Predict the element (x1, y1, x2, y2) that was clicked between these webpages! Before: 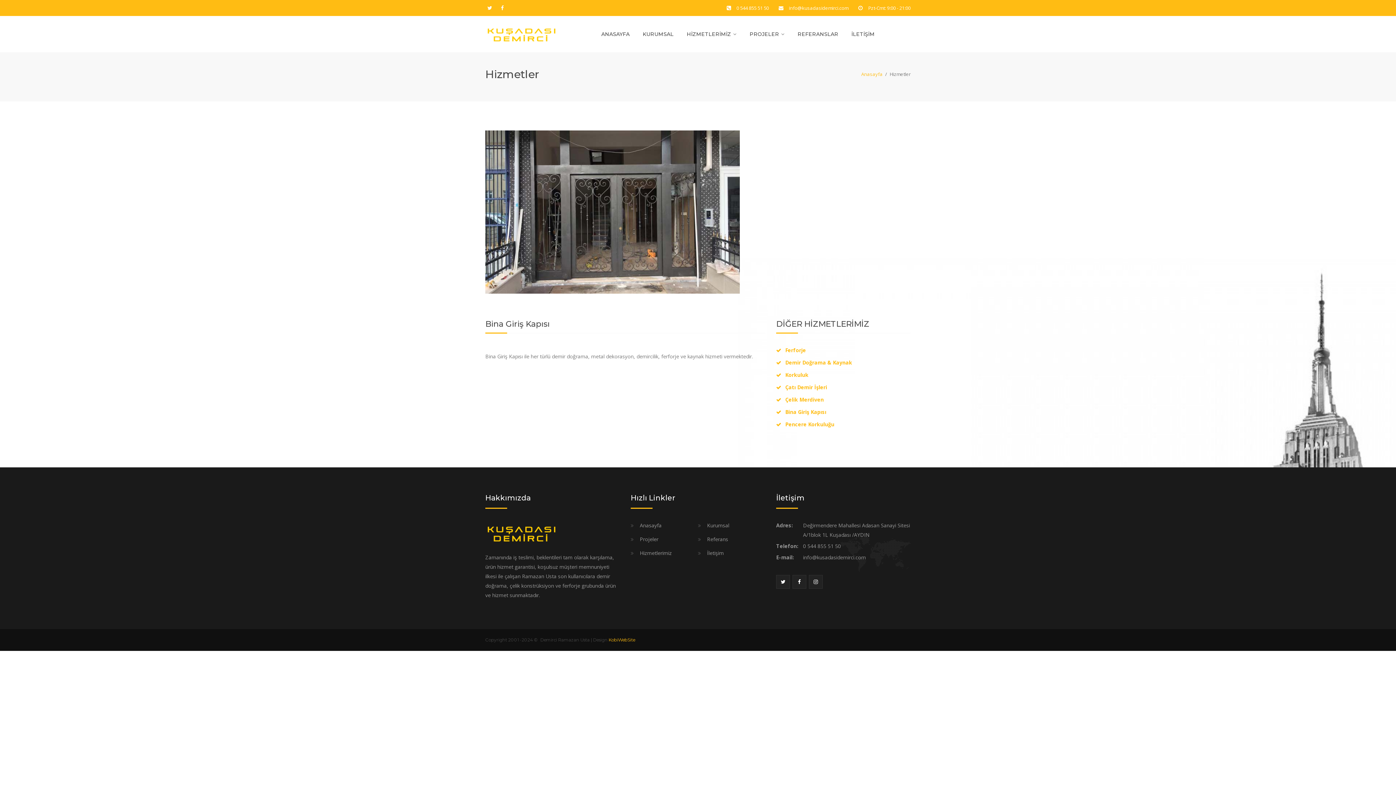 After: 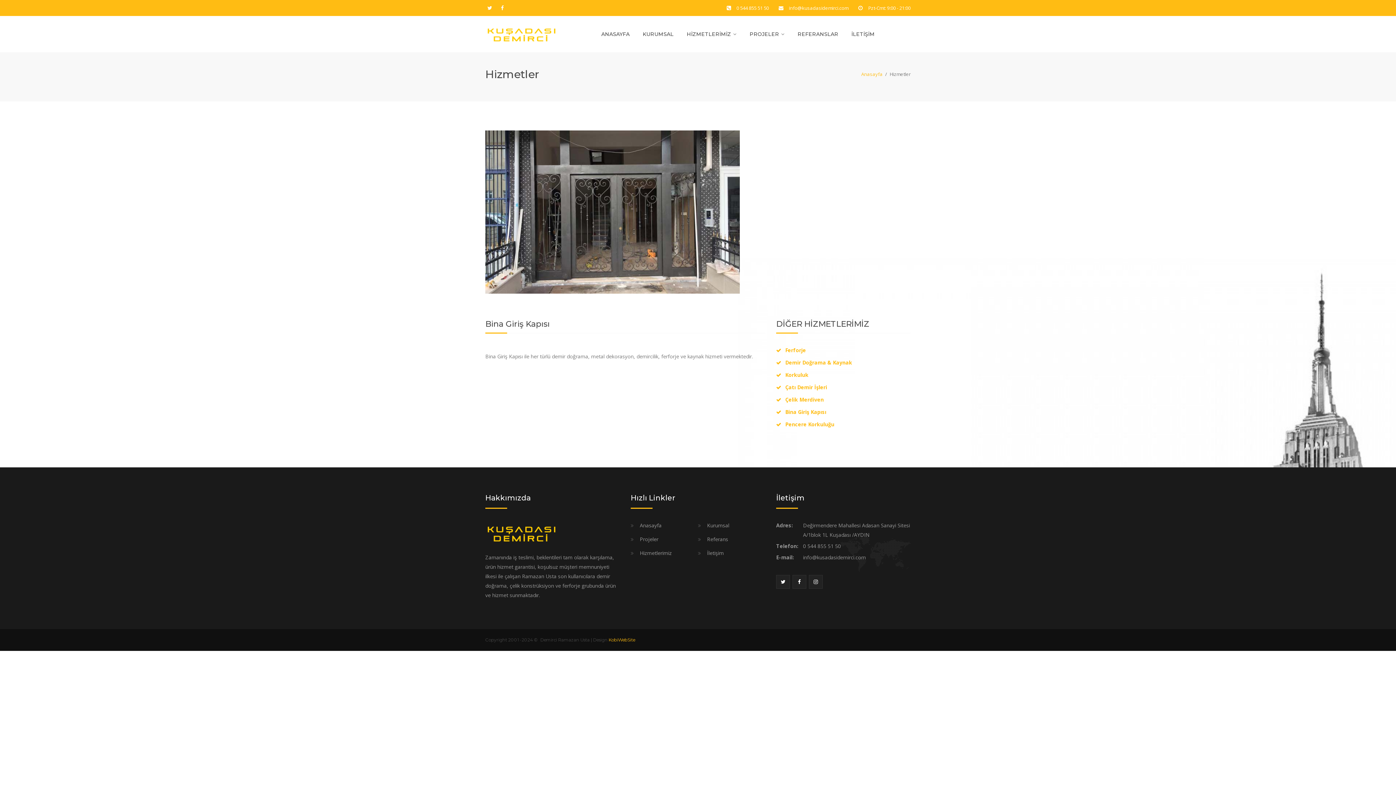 Action: label: Bina Giriş Kapısı bbox: (785, 408, 826, 415)